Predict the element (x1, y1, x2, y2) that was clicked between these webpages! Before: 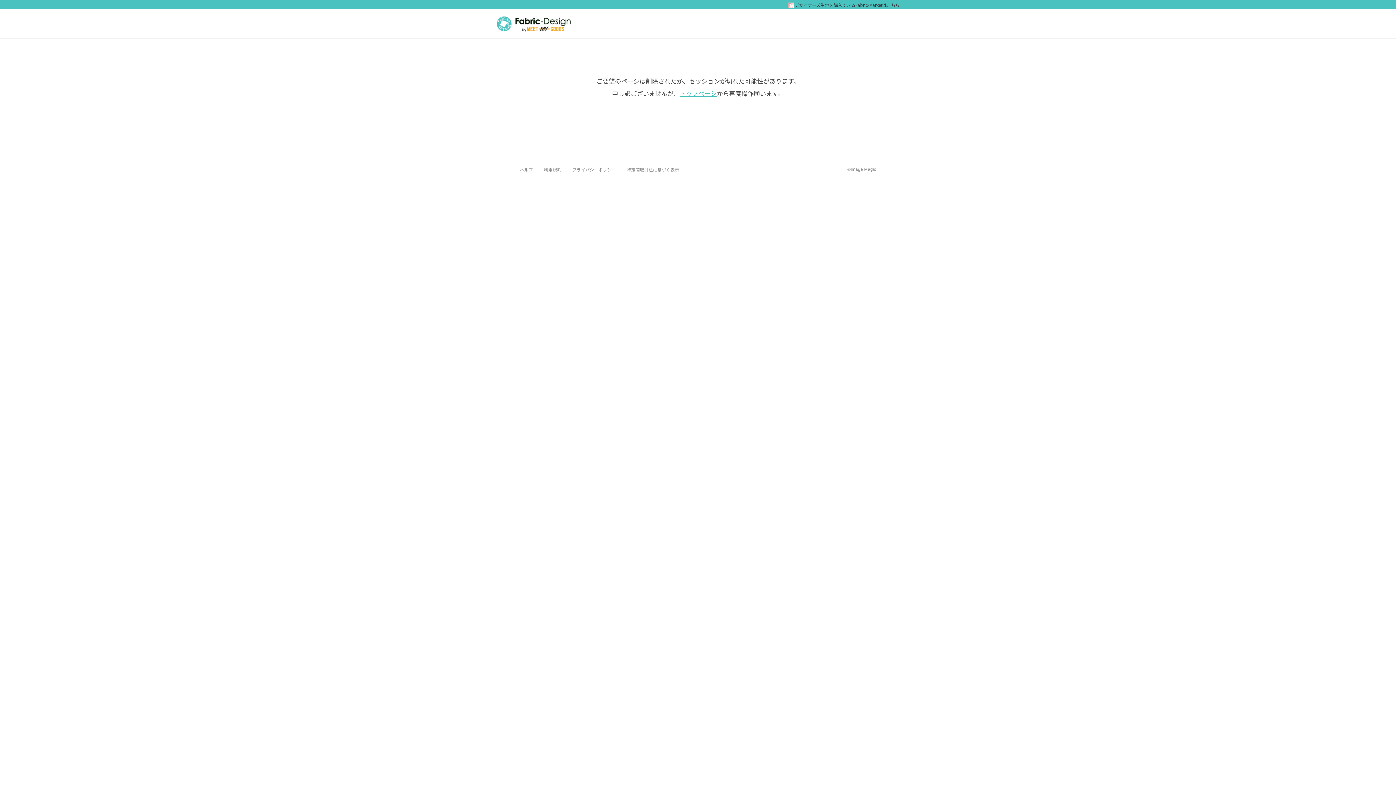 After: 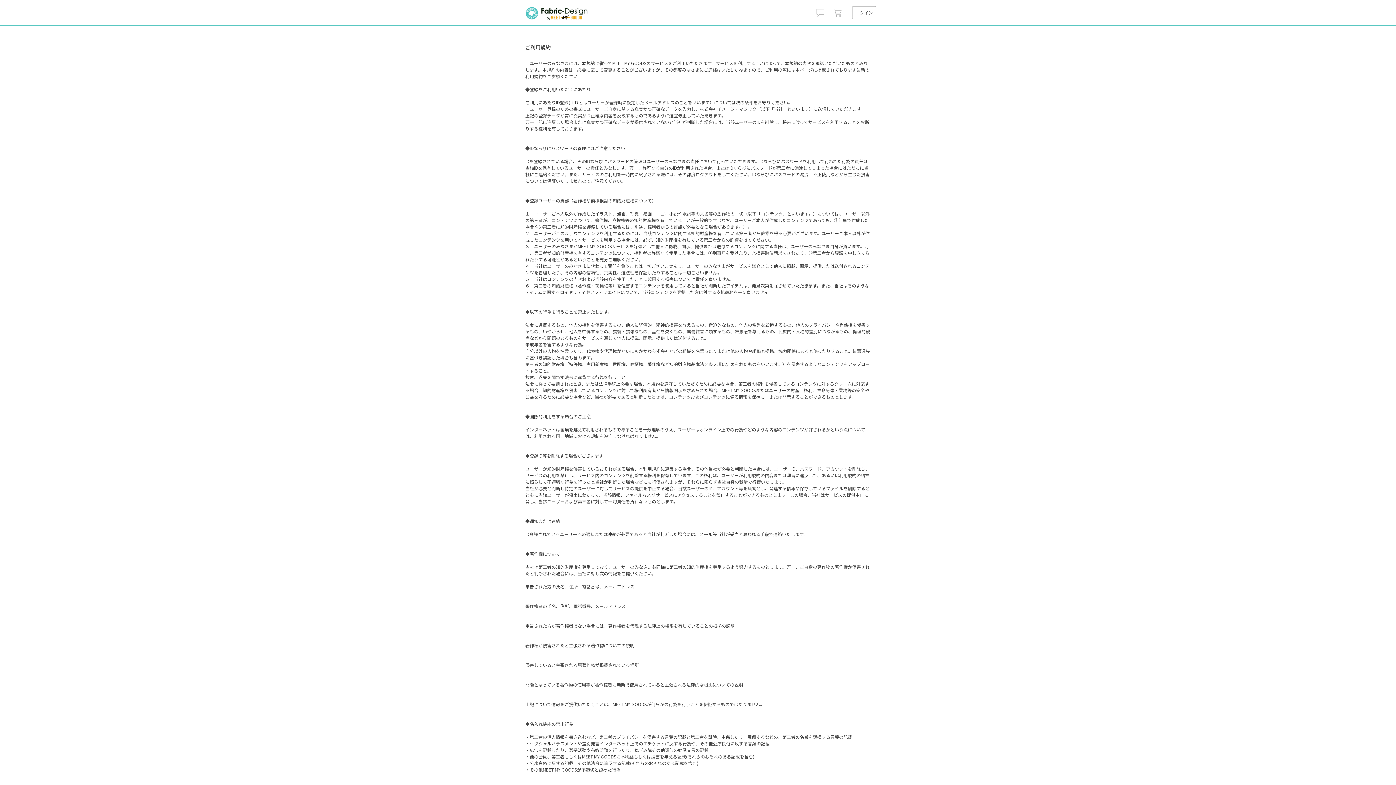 Action: bbox: (544, 167, 561, 172) label: 利用規約